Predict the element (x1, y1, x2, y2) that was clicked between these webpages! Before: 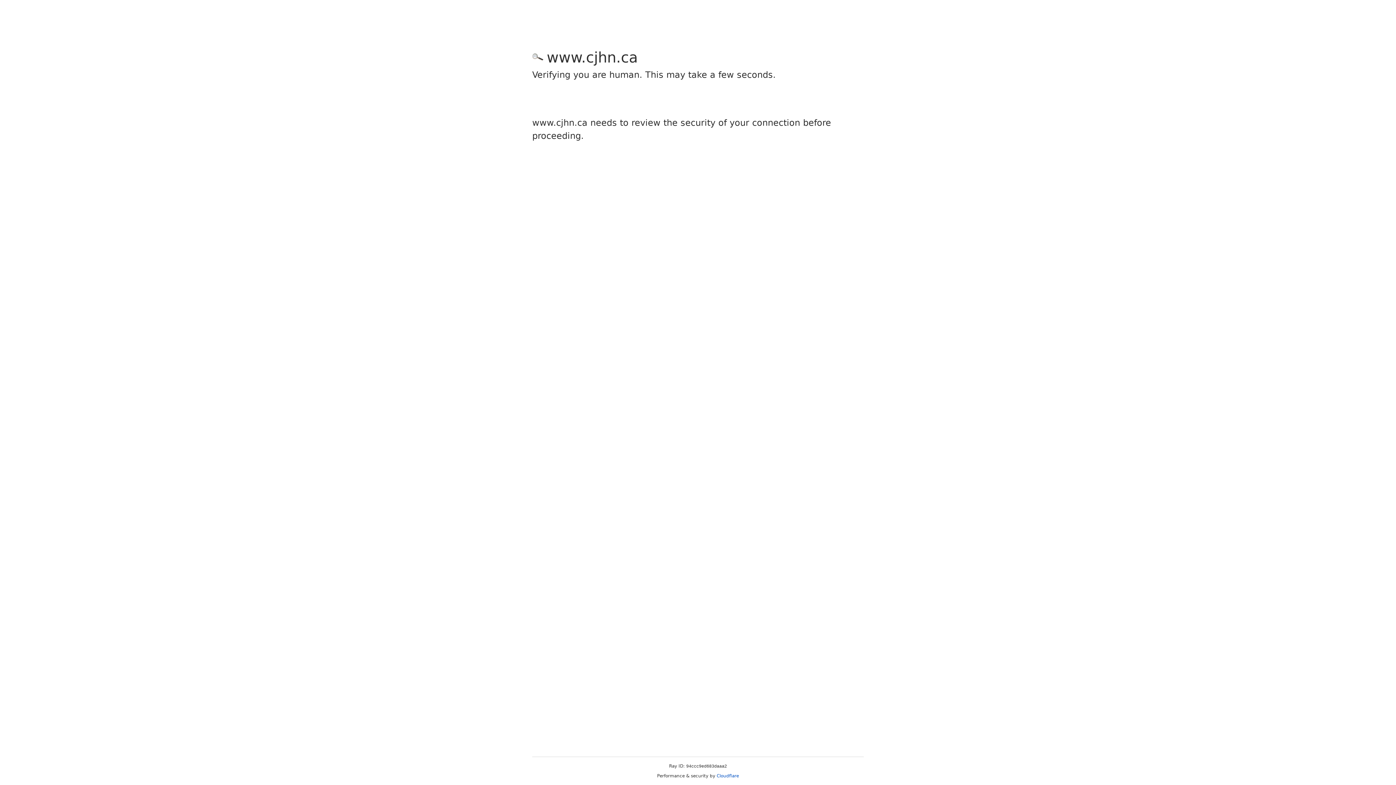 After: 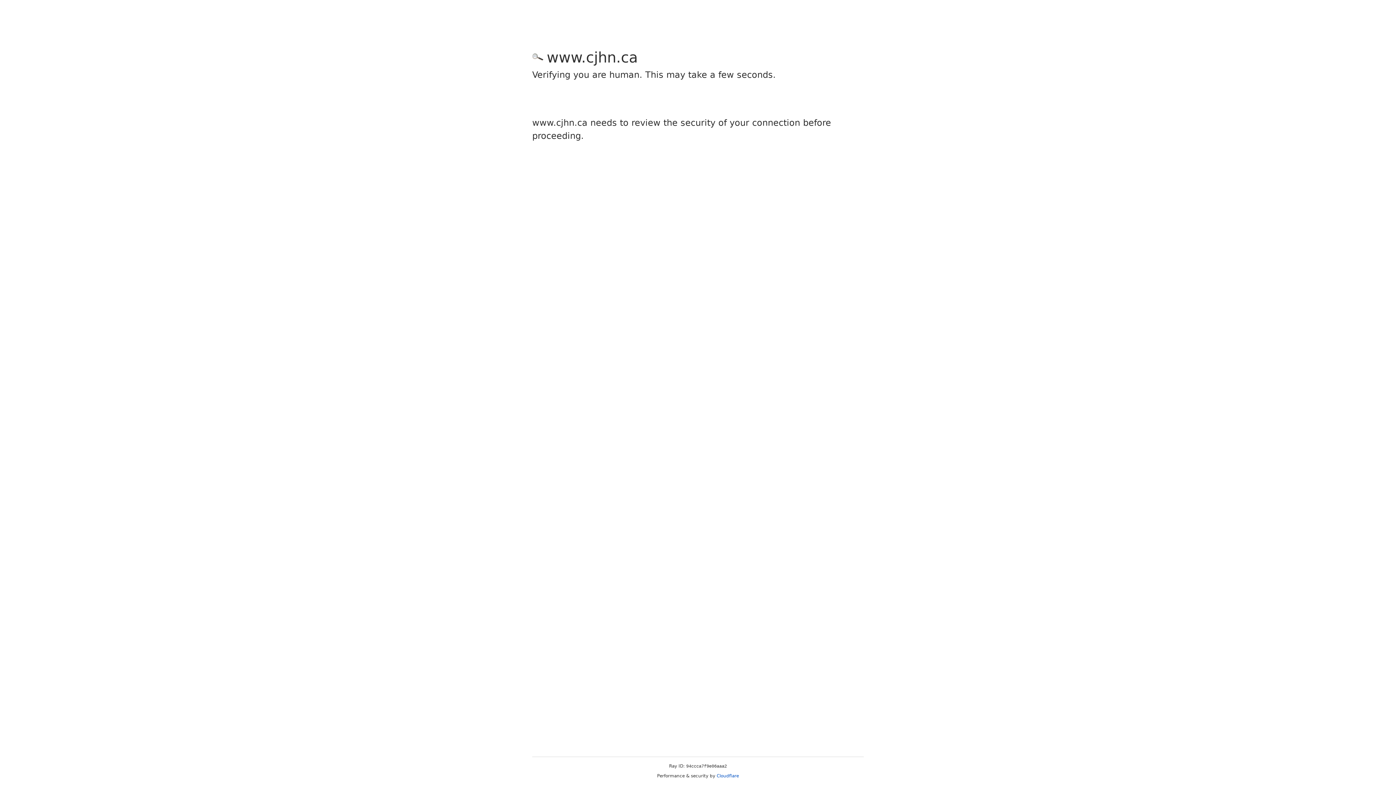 Action: bbox: (716, 773, 739, 778) label: Cloudflare